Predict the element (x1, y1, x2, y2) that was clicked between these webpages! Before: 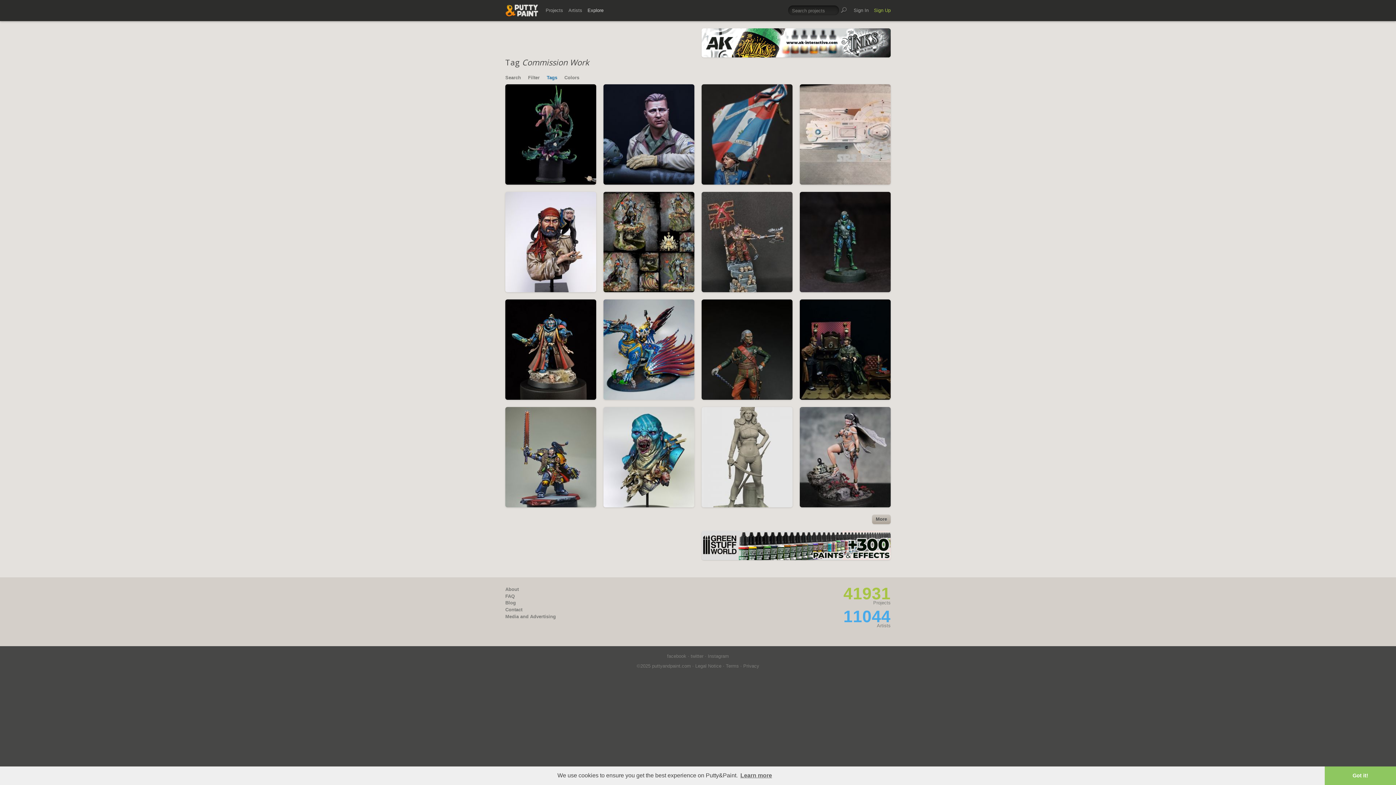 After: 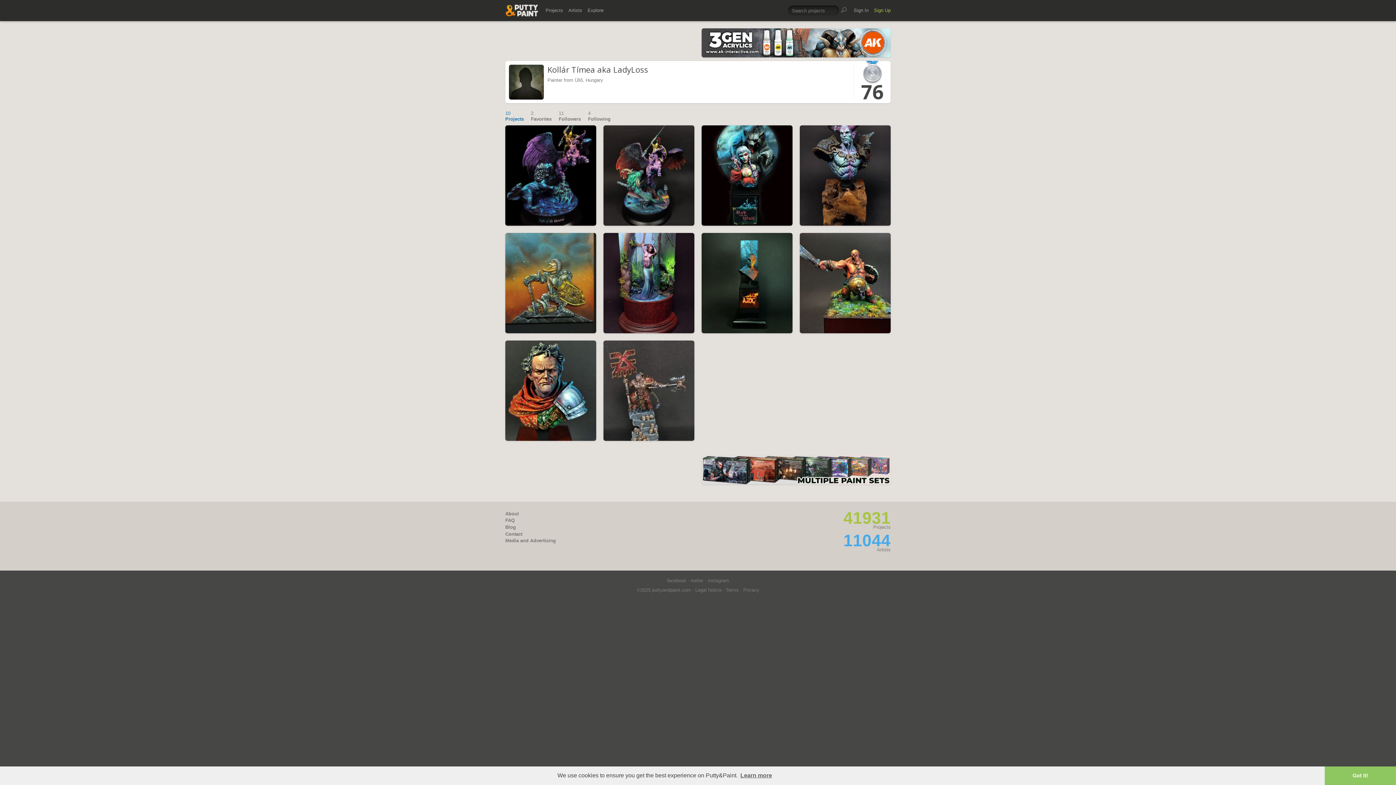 Action: label: Kollár Tímea aka LadyLoss bbox: (705, 281, 768, 288)